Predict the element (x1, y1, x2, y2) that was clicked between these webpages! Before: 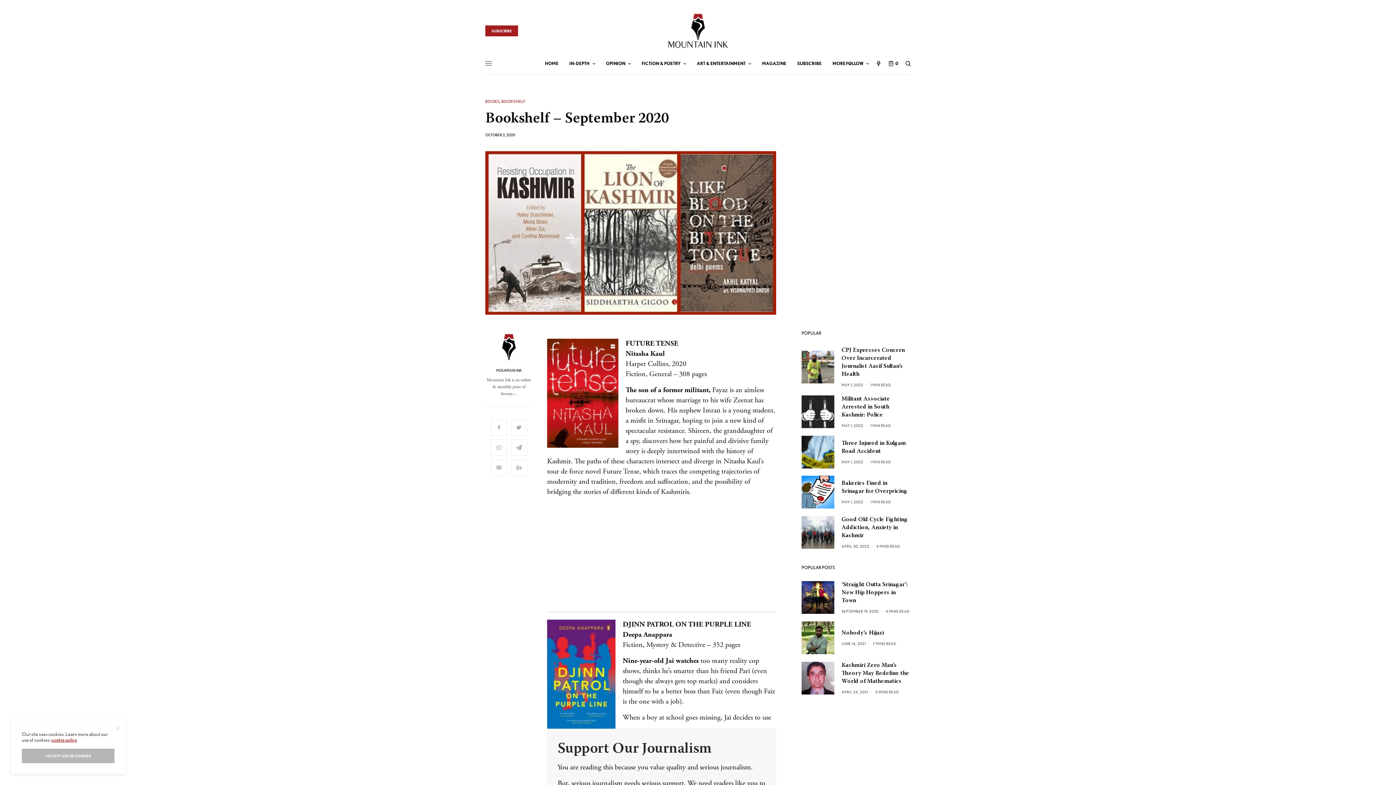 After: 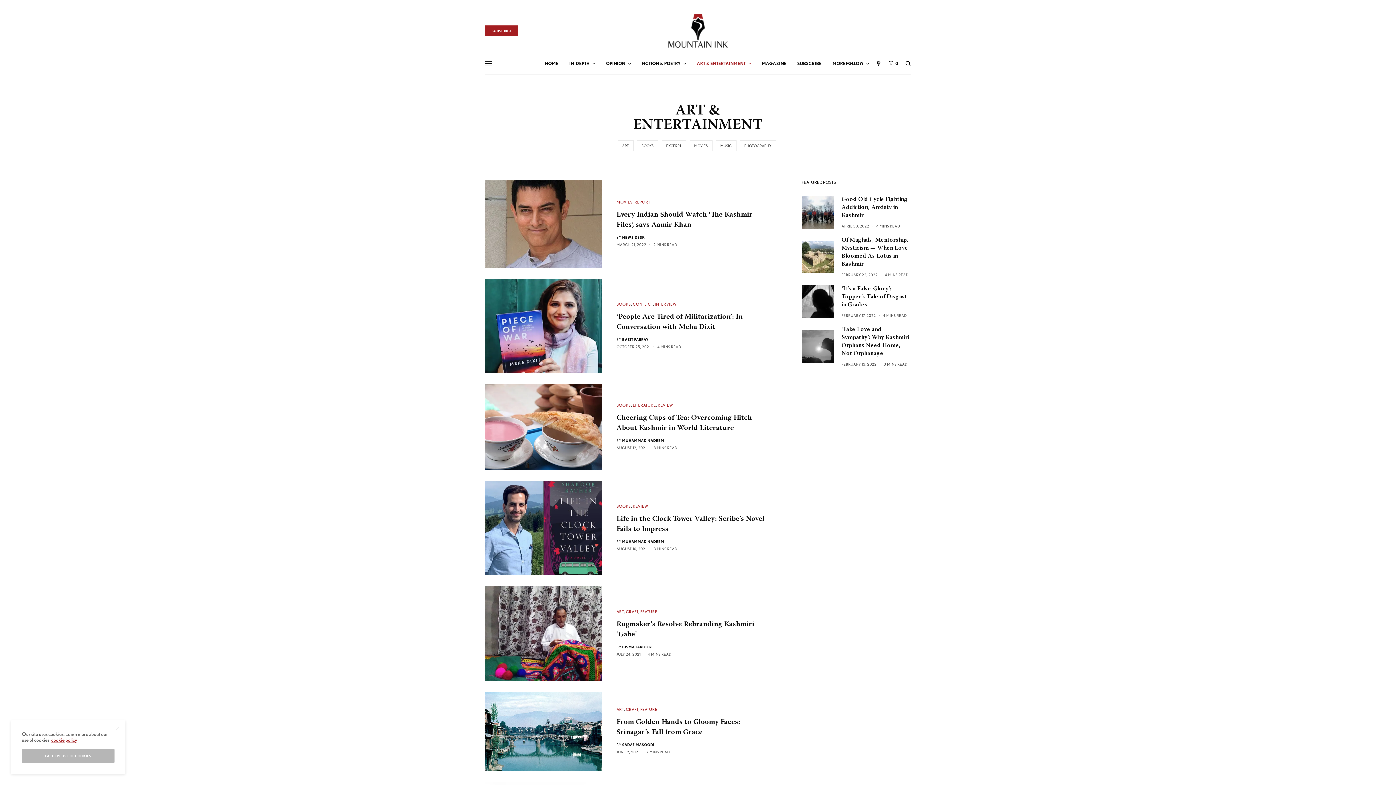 Action: bbox: (697, 52, 751, 74) label: ART & ENTERTAINMENT